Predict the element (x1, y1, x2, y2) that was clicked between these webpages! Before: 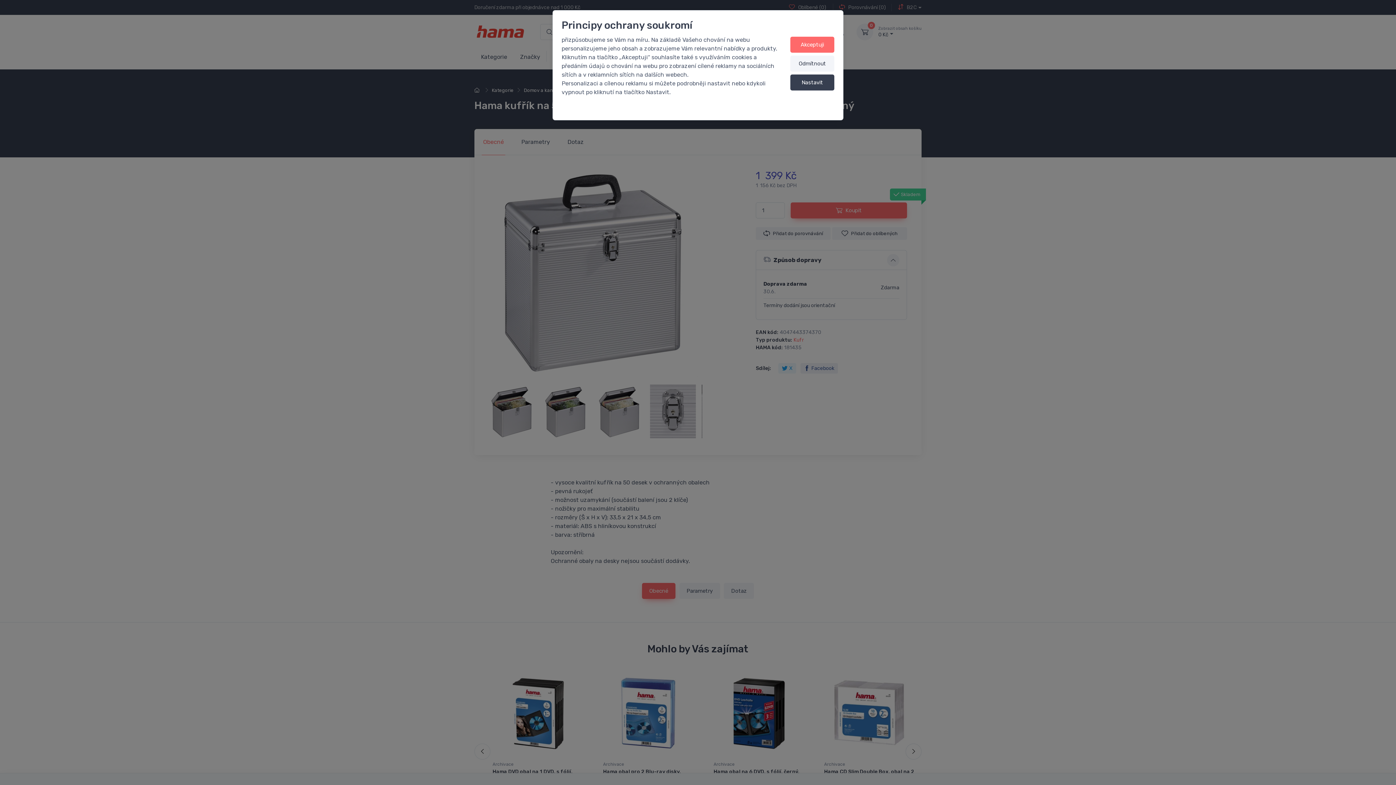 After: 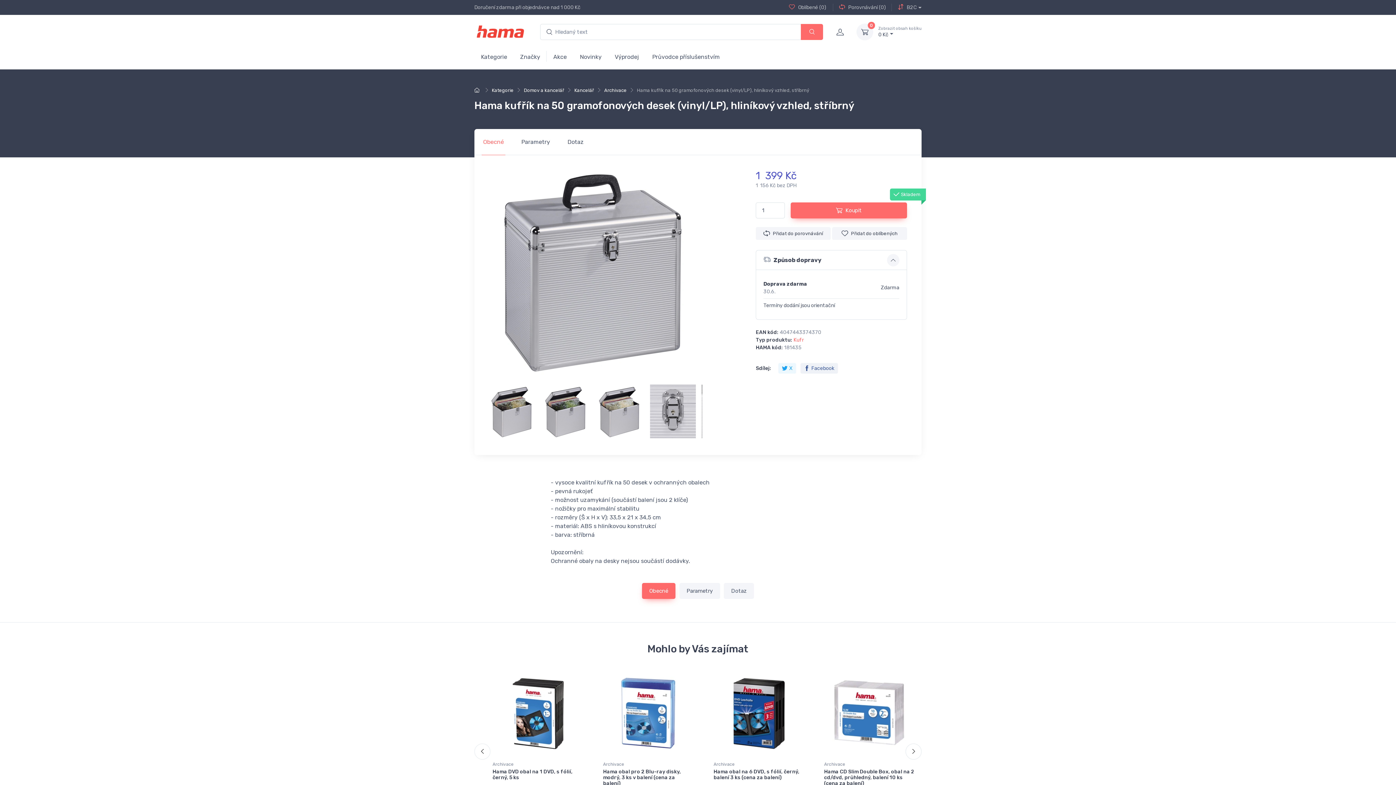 Action: label: Odmítnout bbox: (790, 55, 834, 71)